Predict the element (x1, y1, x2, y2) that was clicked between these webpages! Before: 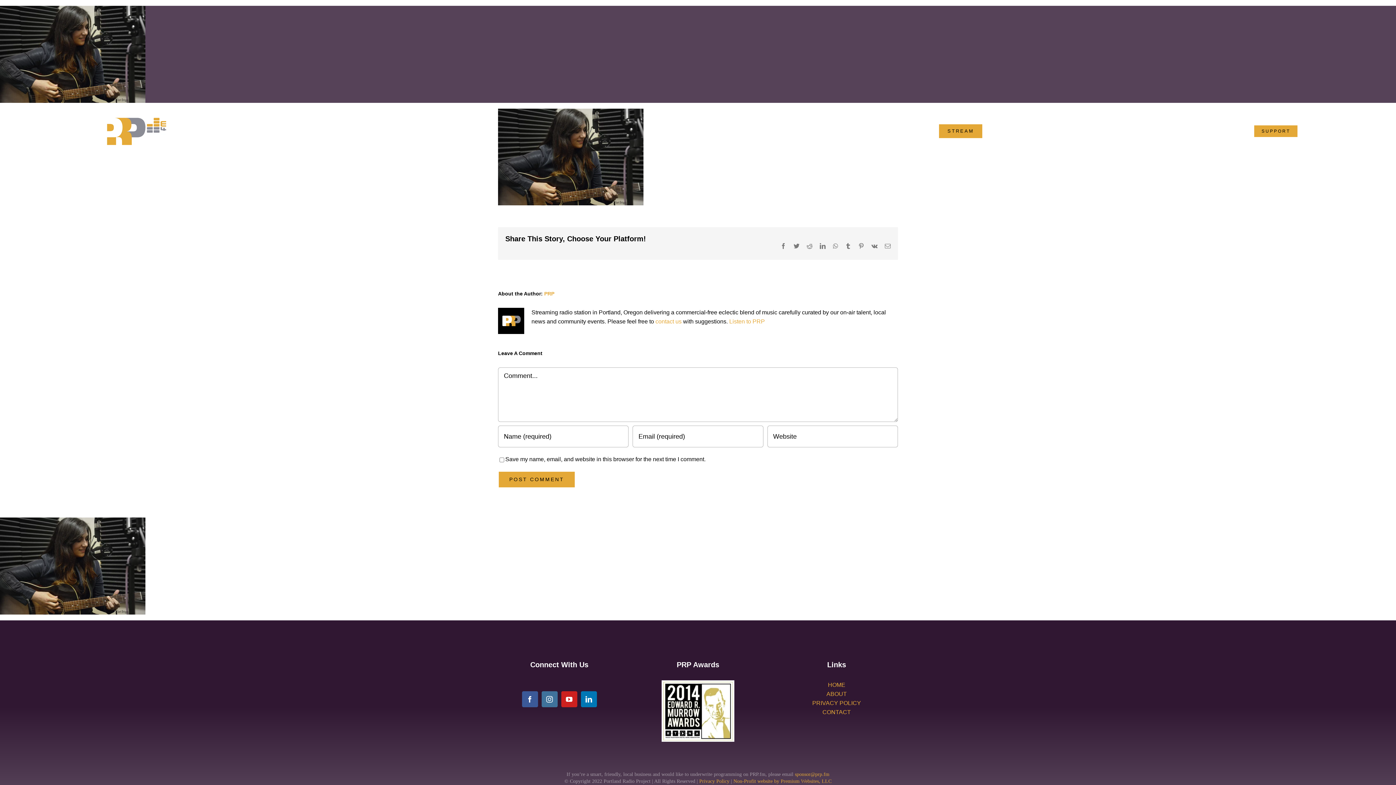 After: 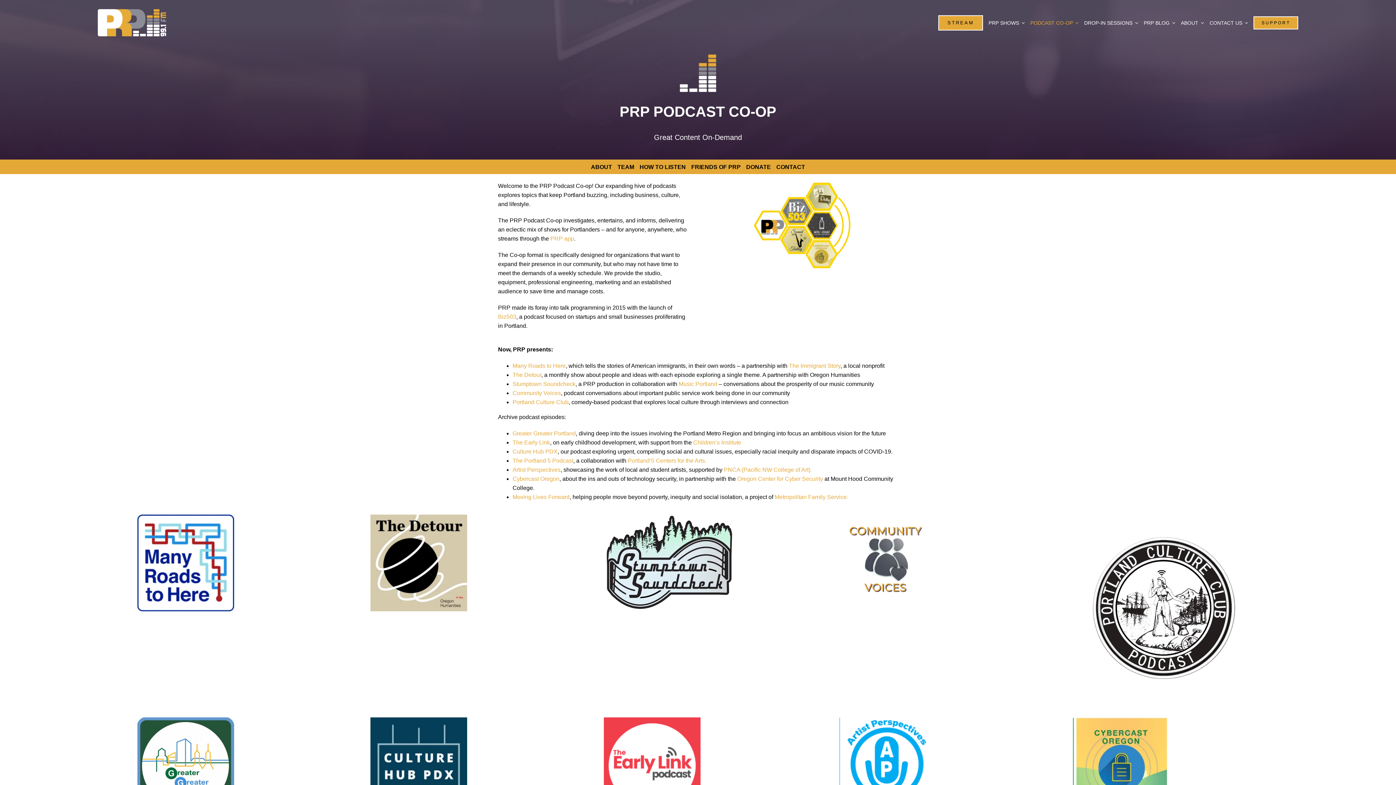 Action: label: PODCAST CO-OP bbox: (1030, 121, 1078, 141)